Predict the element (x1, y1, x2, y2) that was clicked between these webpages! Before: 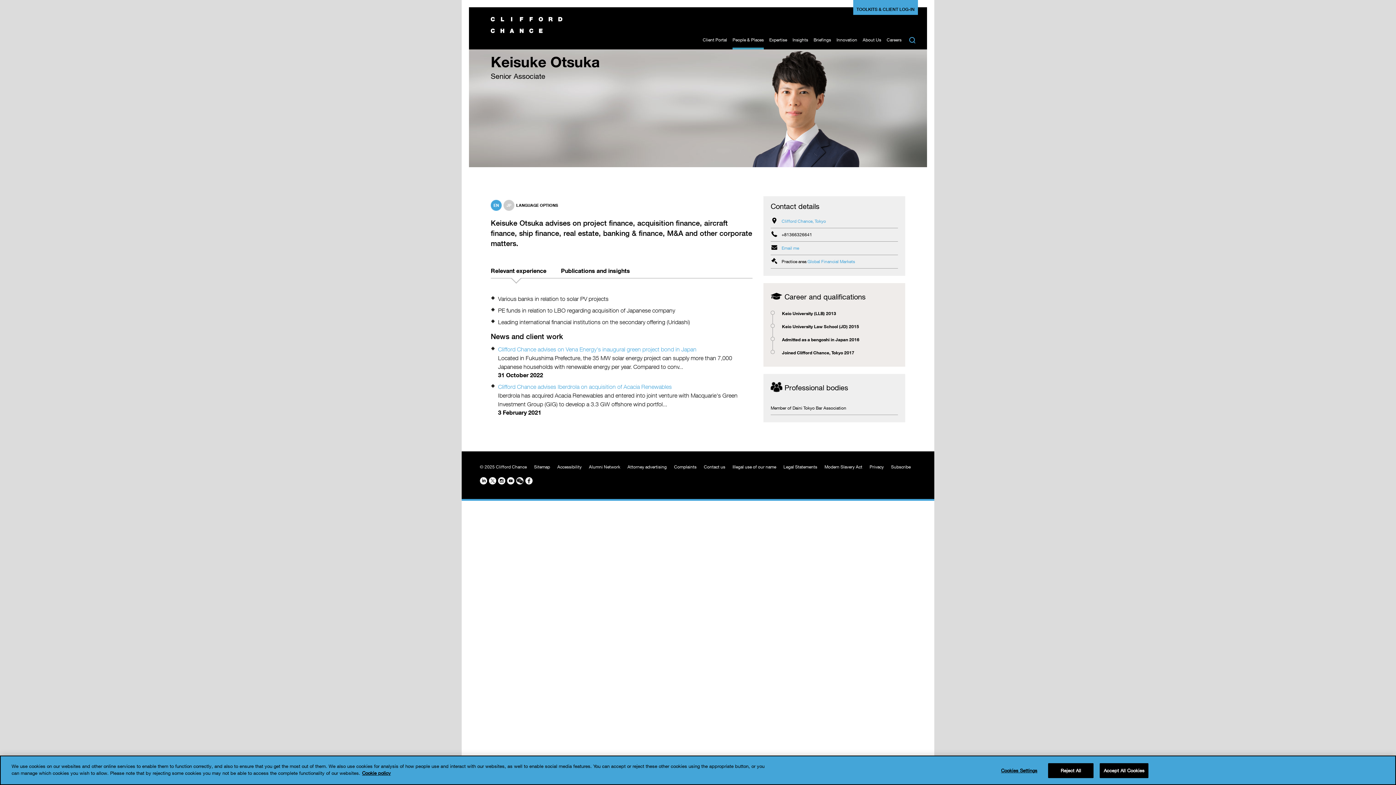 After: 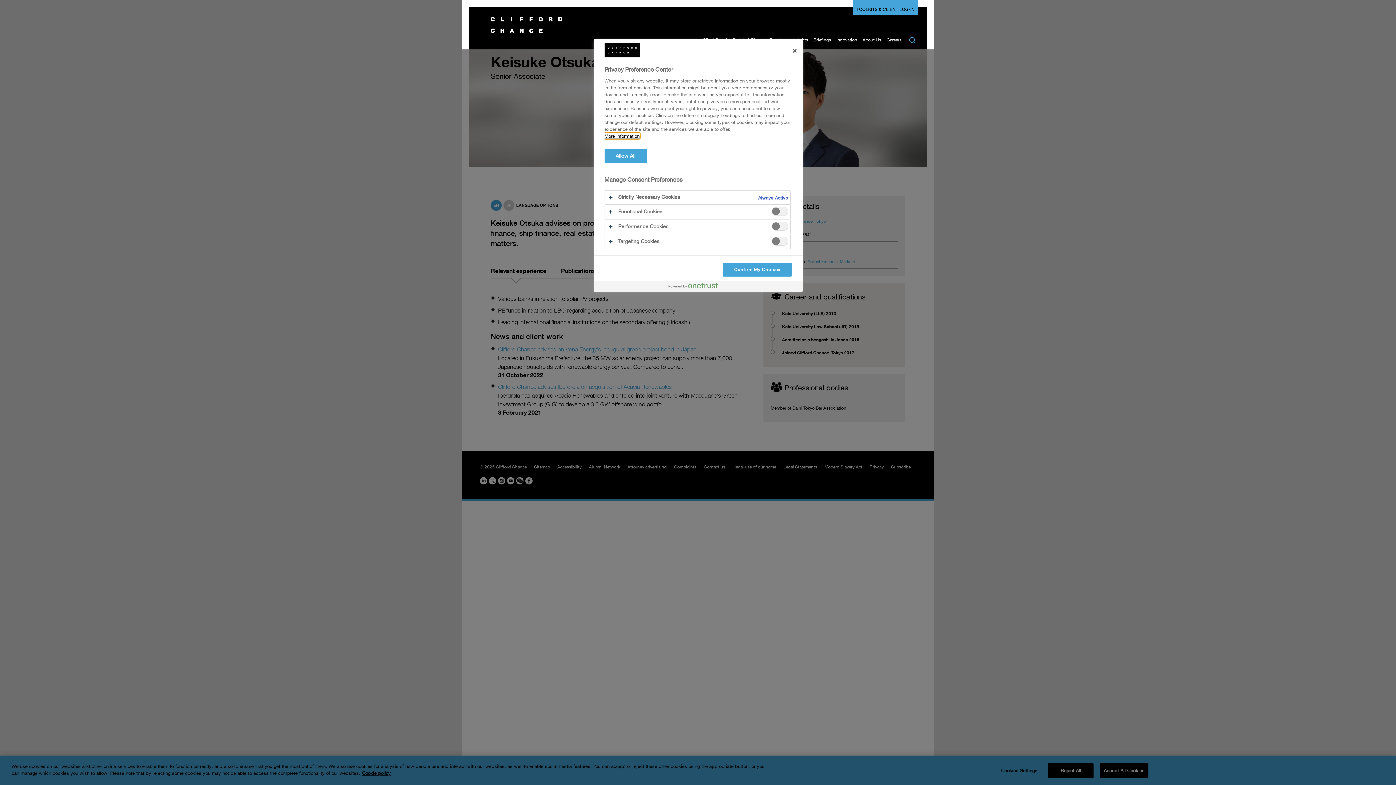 Action: bbox: (996, 763, 1042, 778) label: Cookies Settings